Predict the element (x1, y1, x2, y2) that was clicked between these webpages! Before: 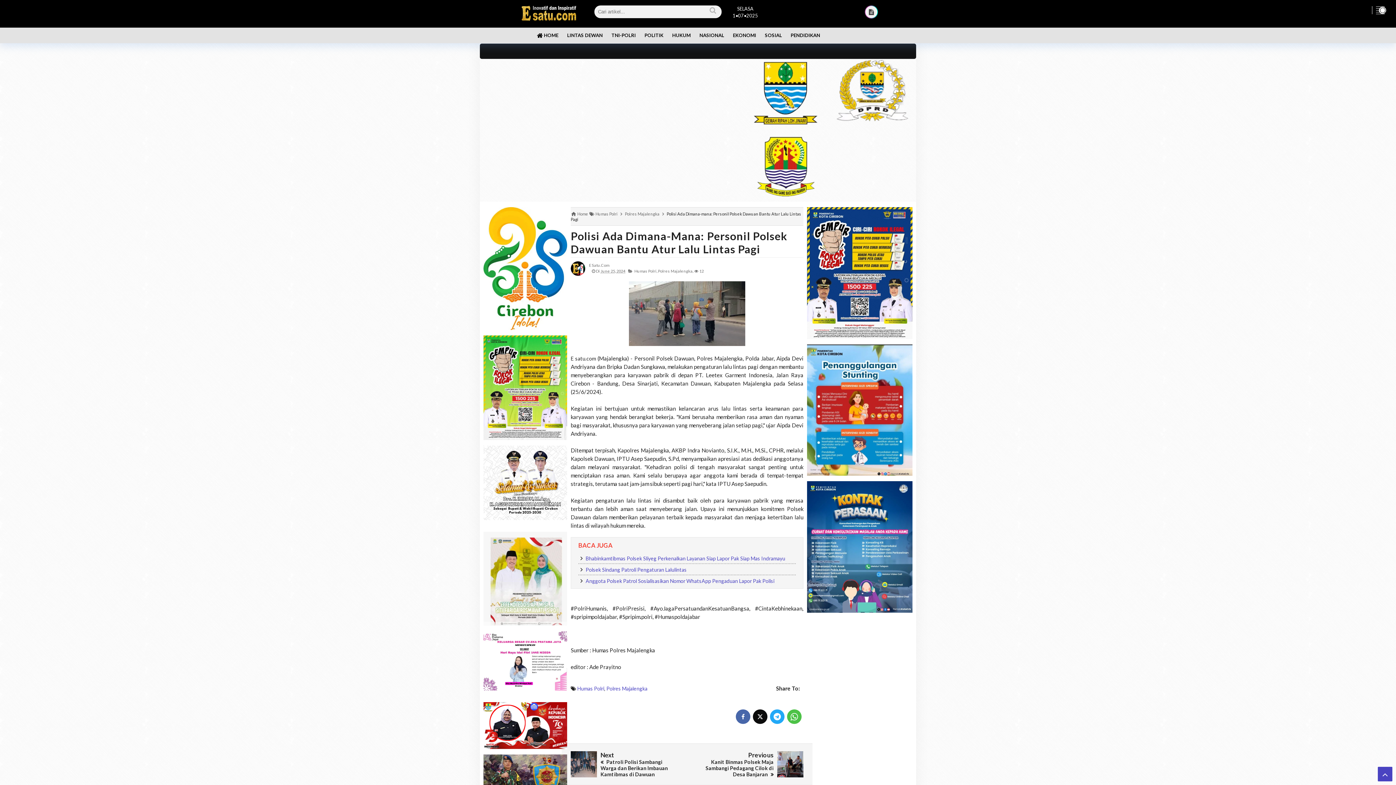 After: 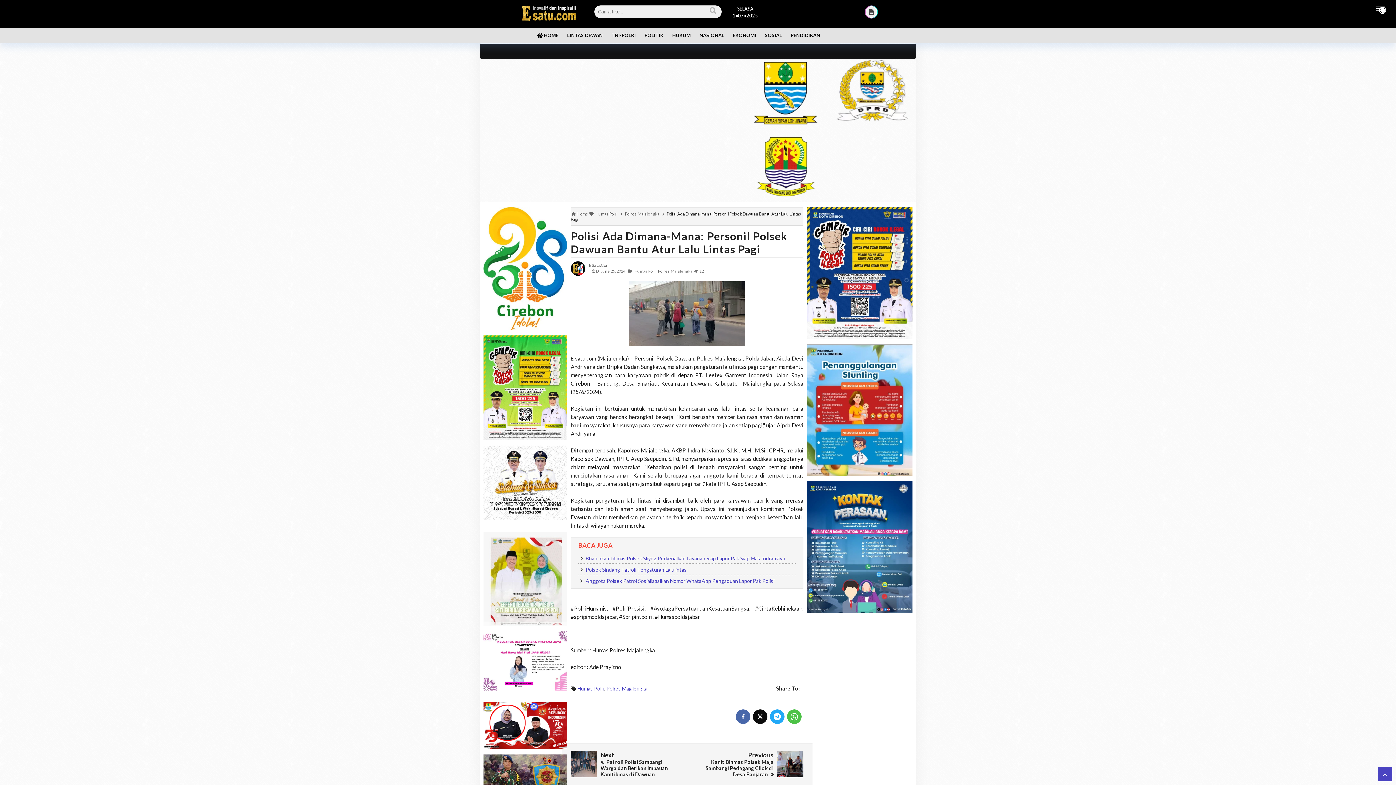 Action: bbox: (483, 384, 567, 390)